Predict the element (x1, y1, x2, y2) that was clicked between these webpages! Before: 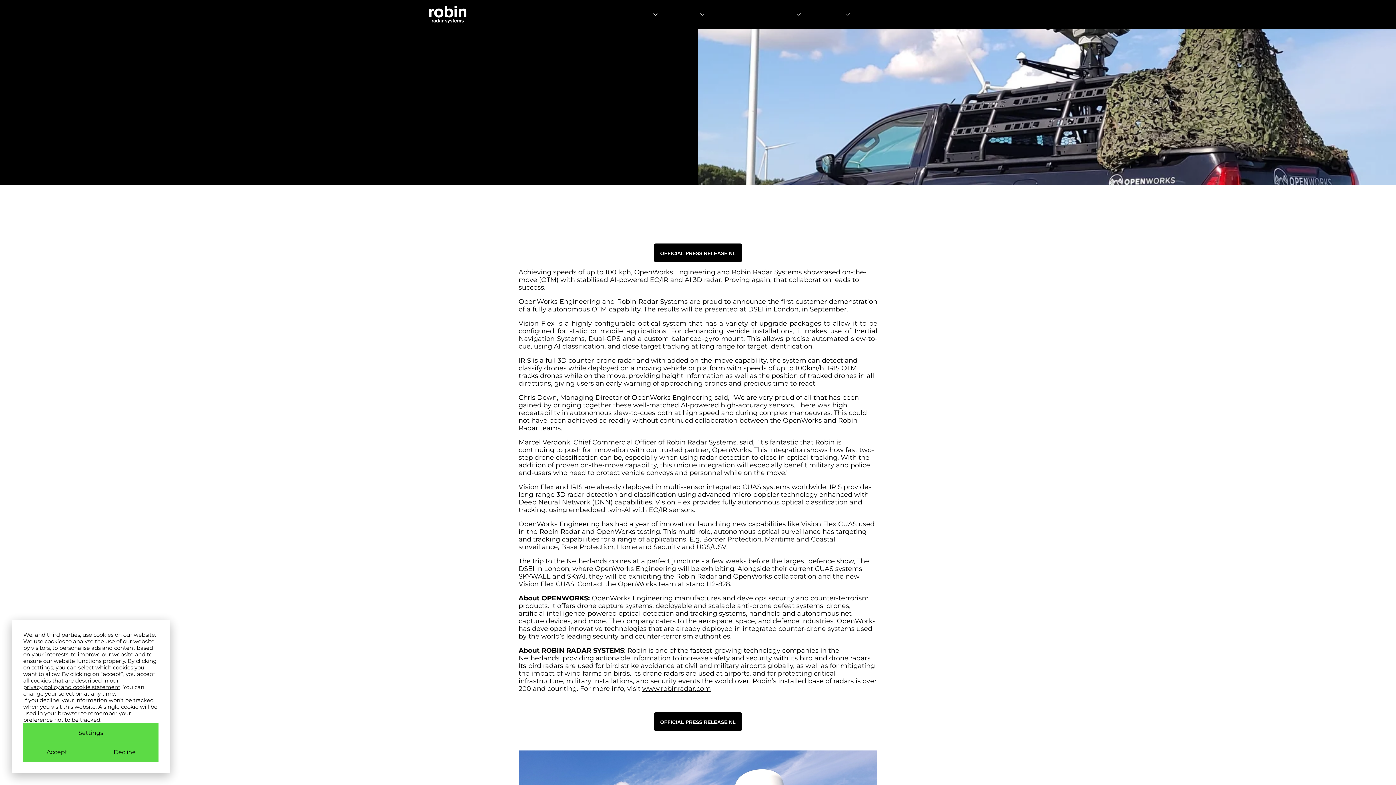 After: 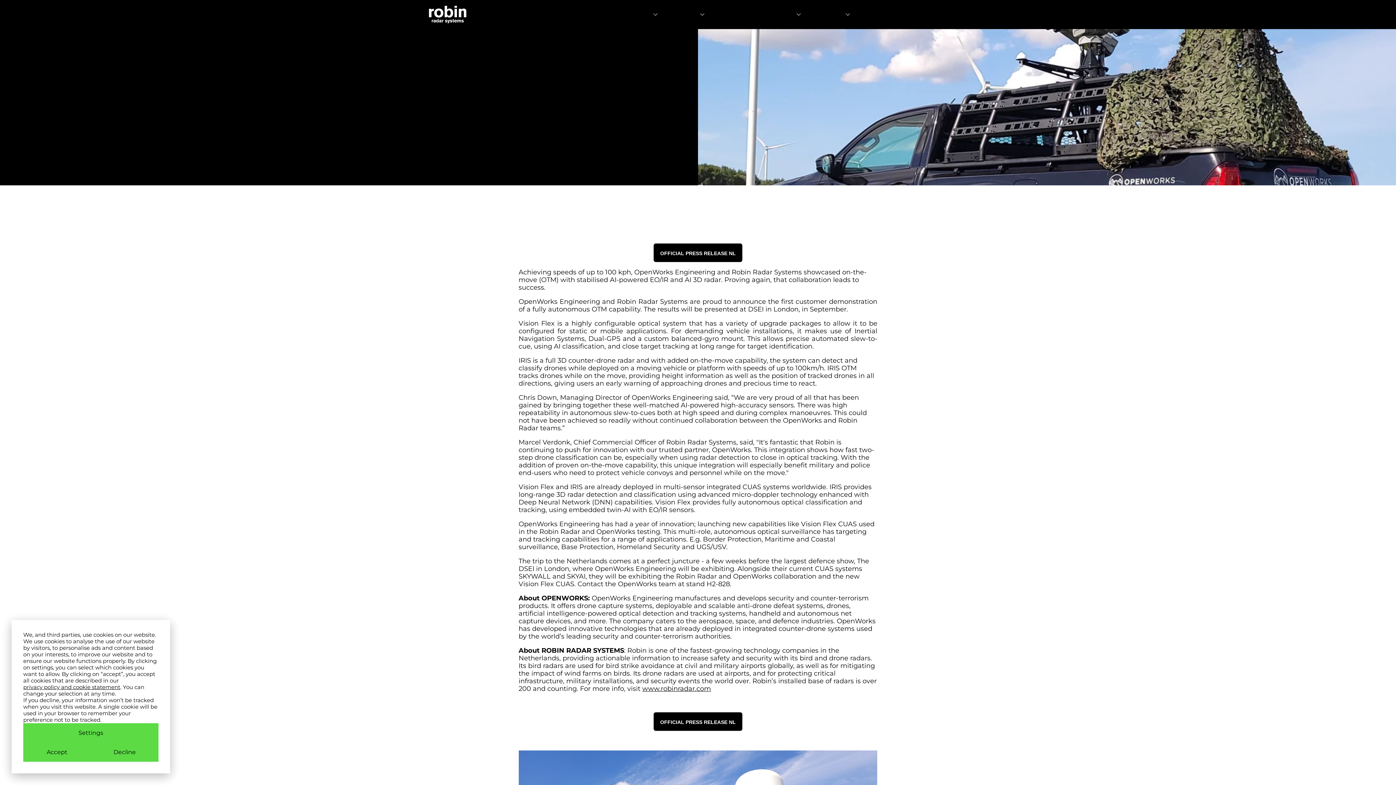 Action: label: OFFICIAL PRESS RELEASE NL bbox: (653, 712, 742, 731)